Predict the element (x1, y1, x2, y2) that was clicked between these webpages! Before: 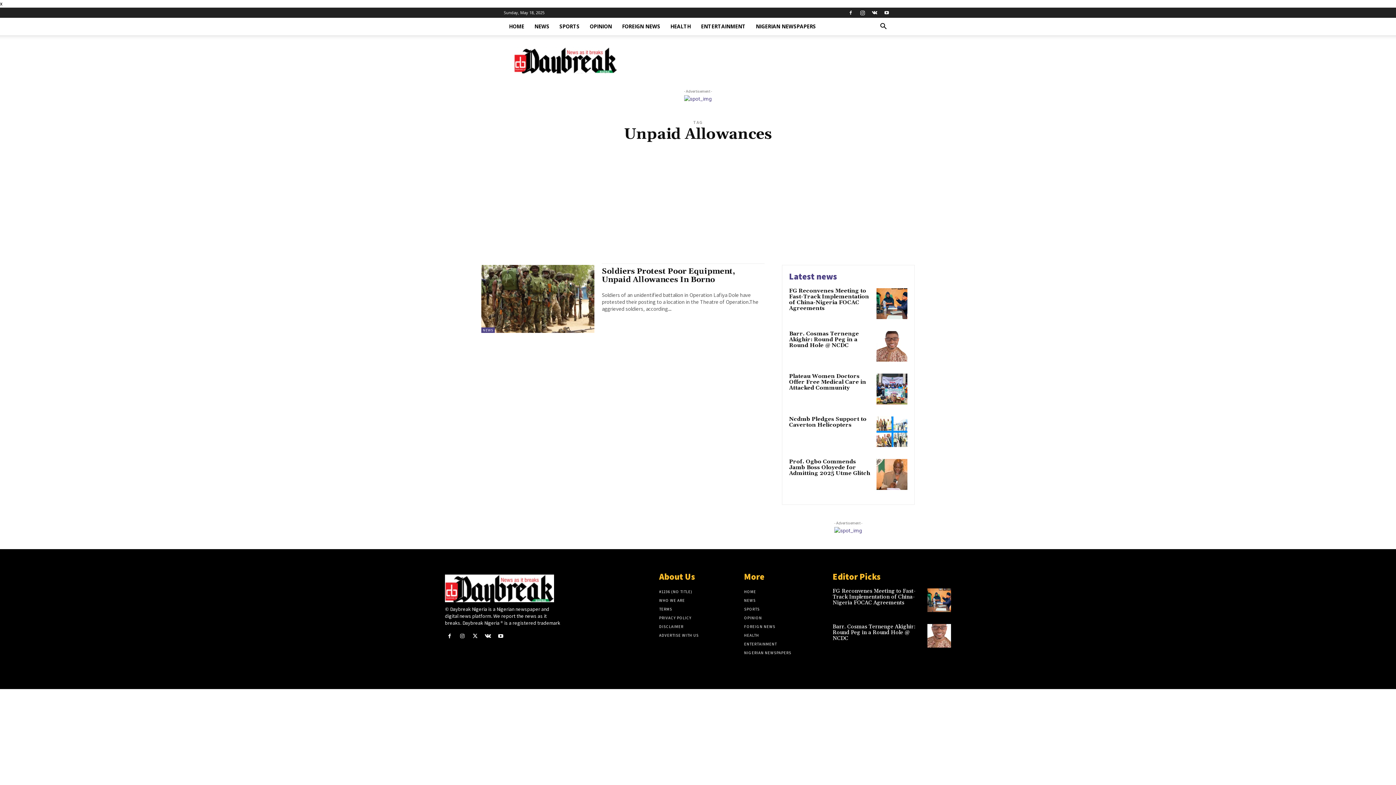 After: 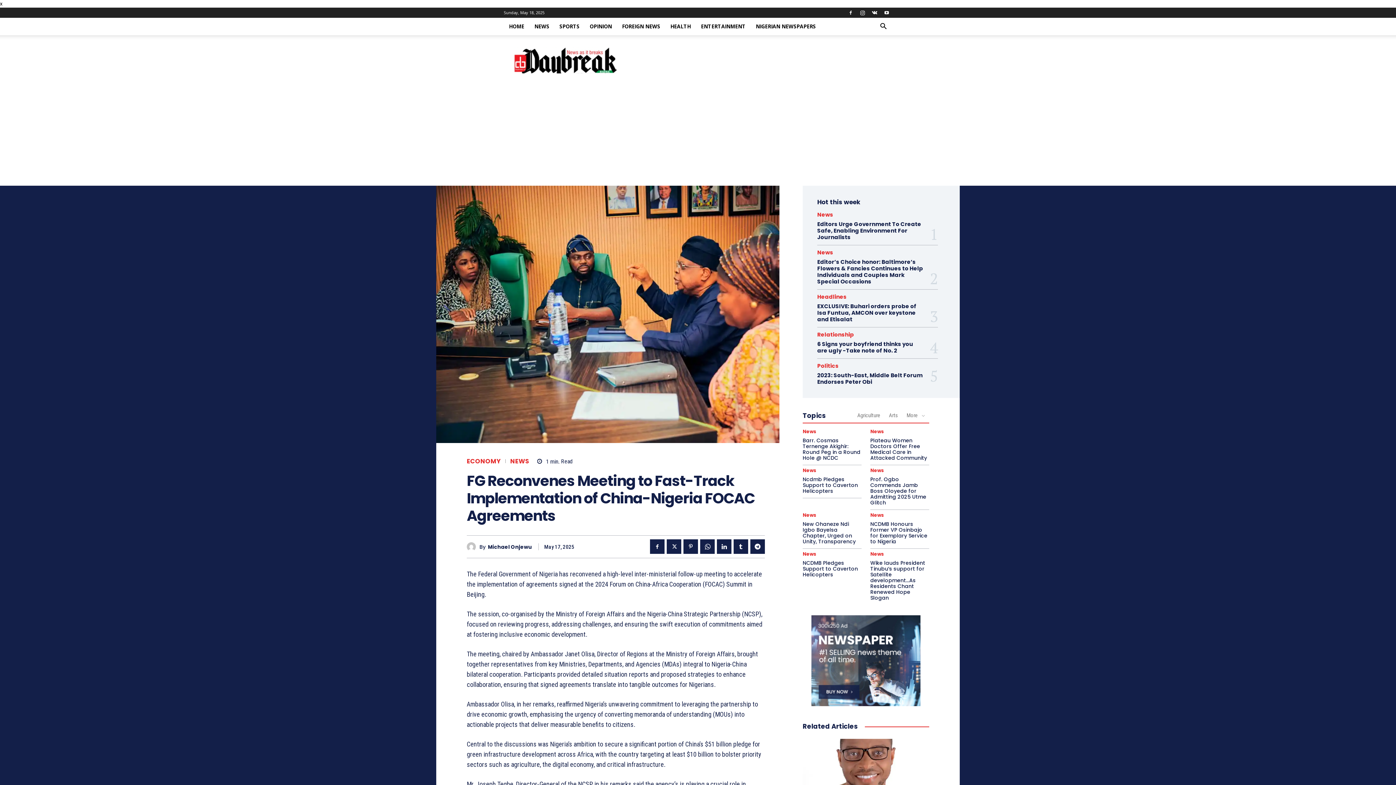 Action: bbox: (832, 587, 915, 606) label: FG Reconvenes Meeting to Fast-Track Implementation of China-Nigeria FOCAC Agreements